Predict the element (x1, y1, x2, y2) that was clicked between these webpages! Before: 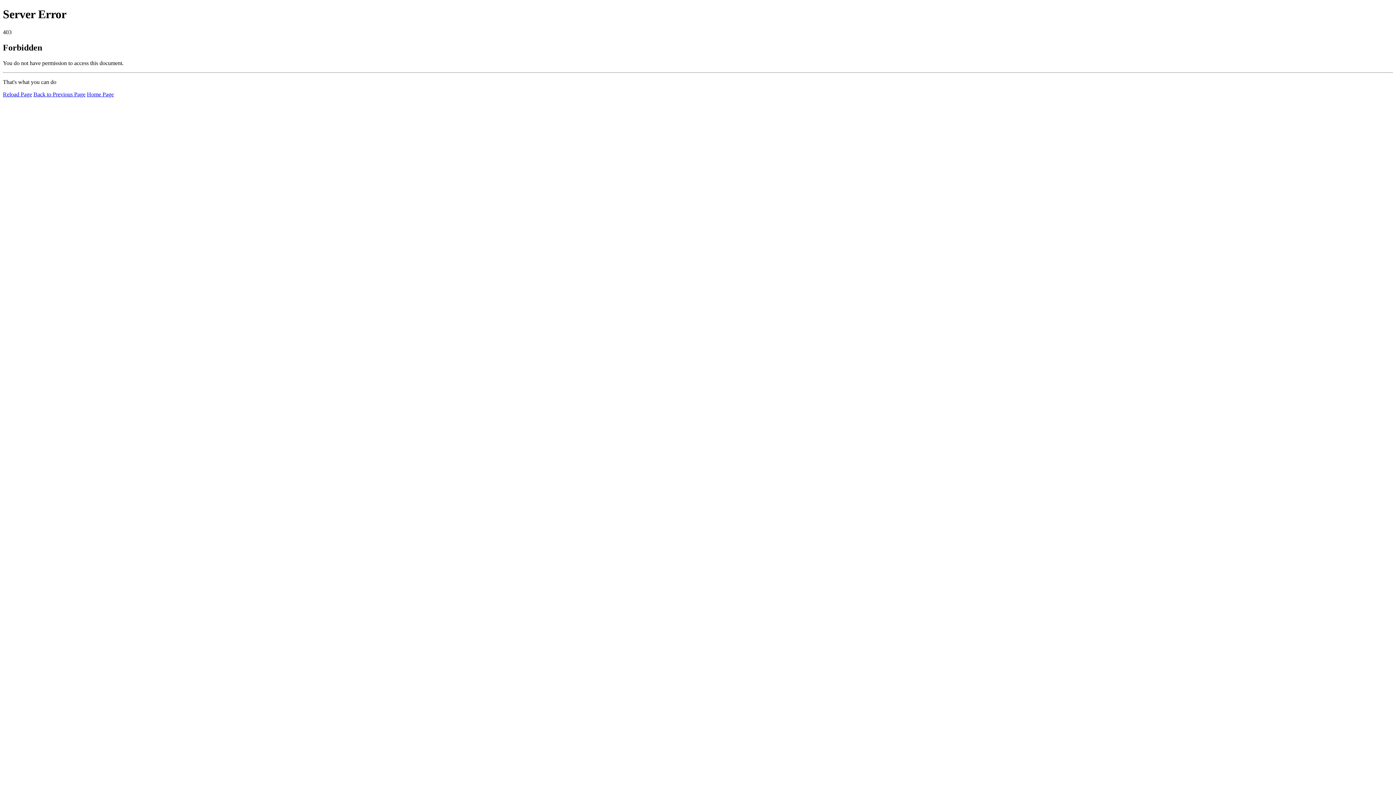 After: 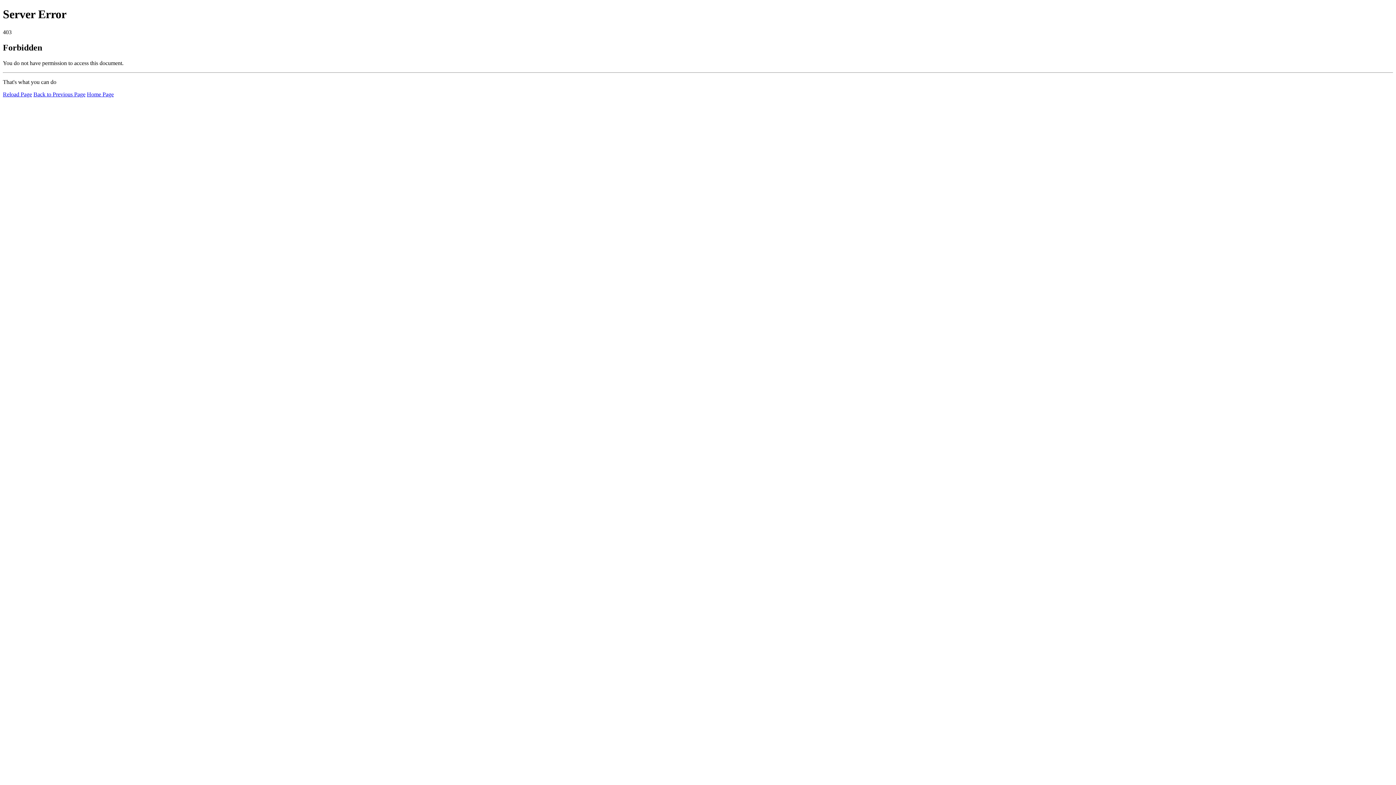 Action: bbox: (86, 91, 113, 97) label: Home Page